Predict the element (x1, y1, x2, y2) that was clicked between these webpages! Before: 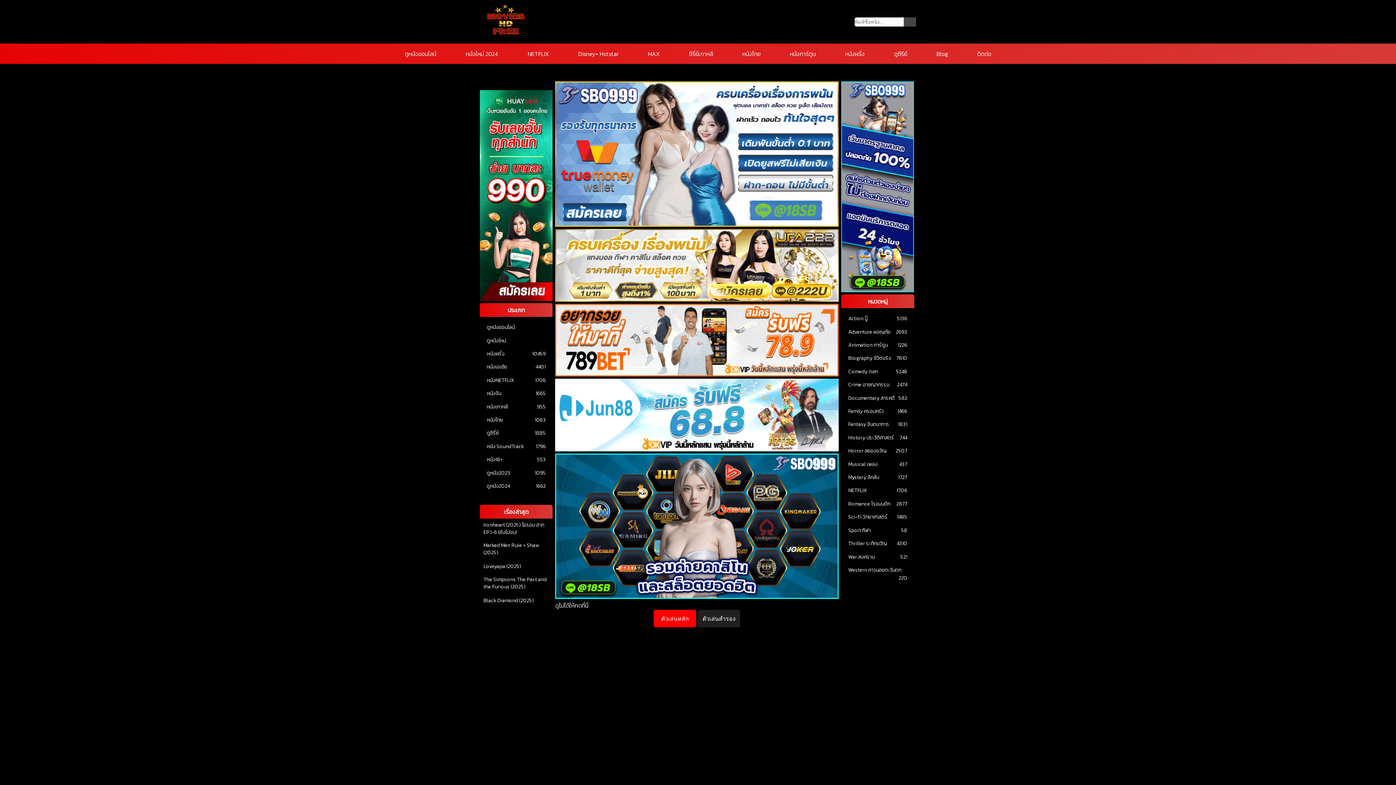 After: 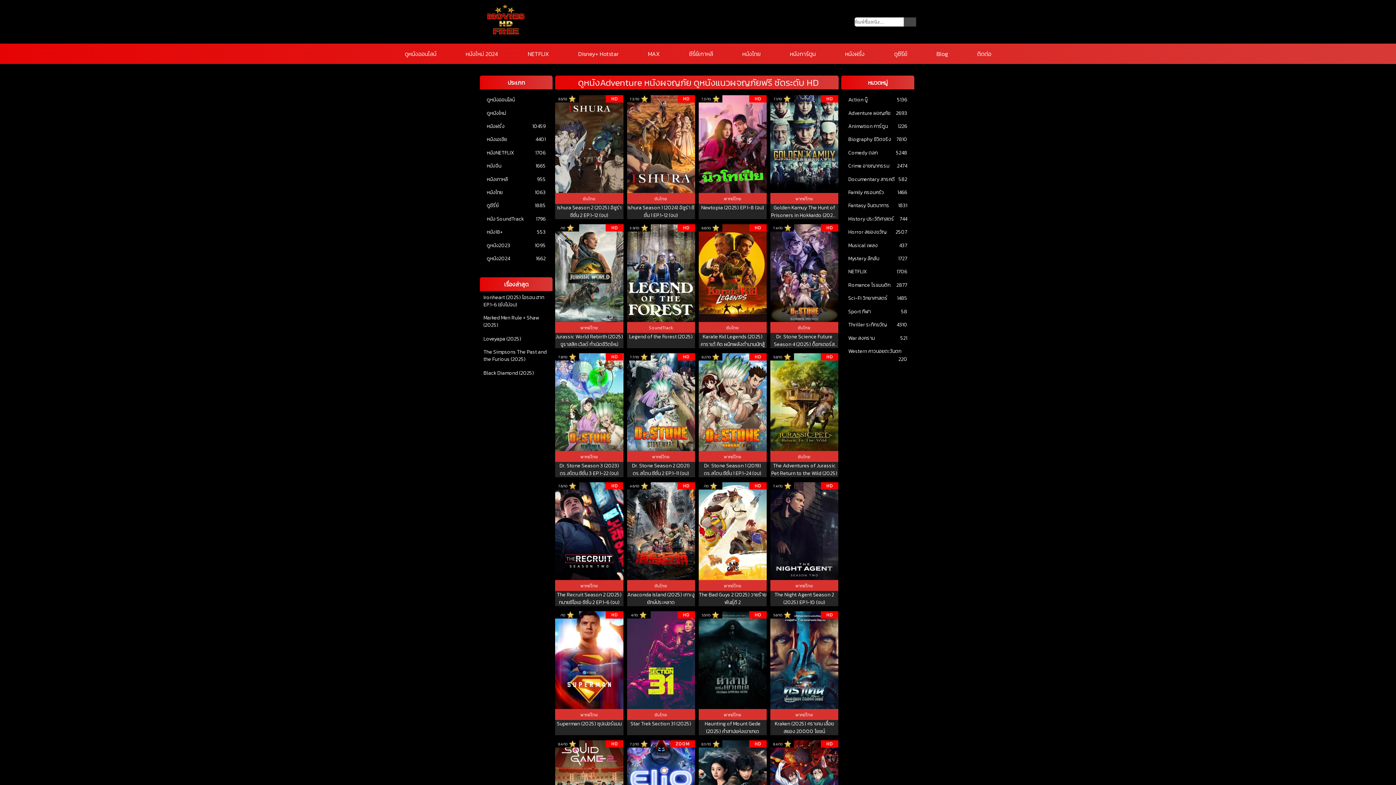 Action: bbox: (848, 328, 890, 335) label: Adventure ผจญภัย